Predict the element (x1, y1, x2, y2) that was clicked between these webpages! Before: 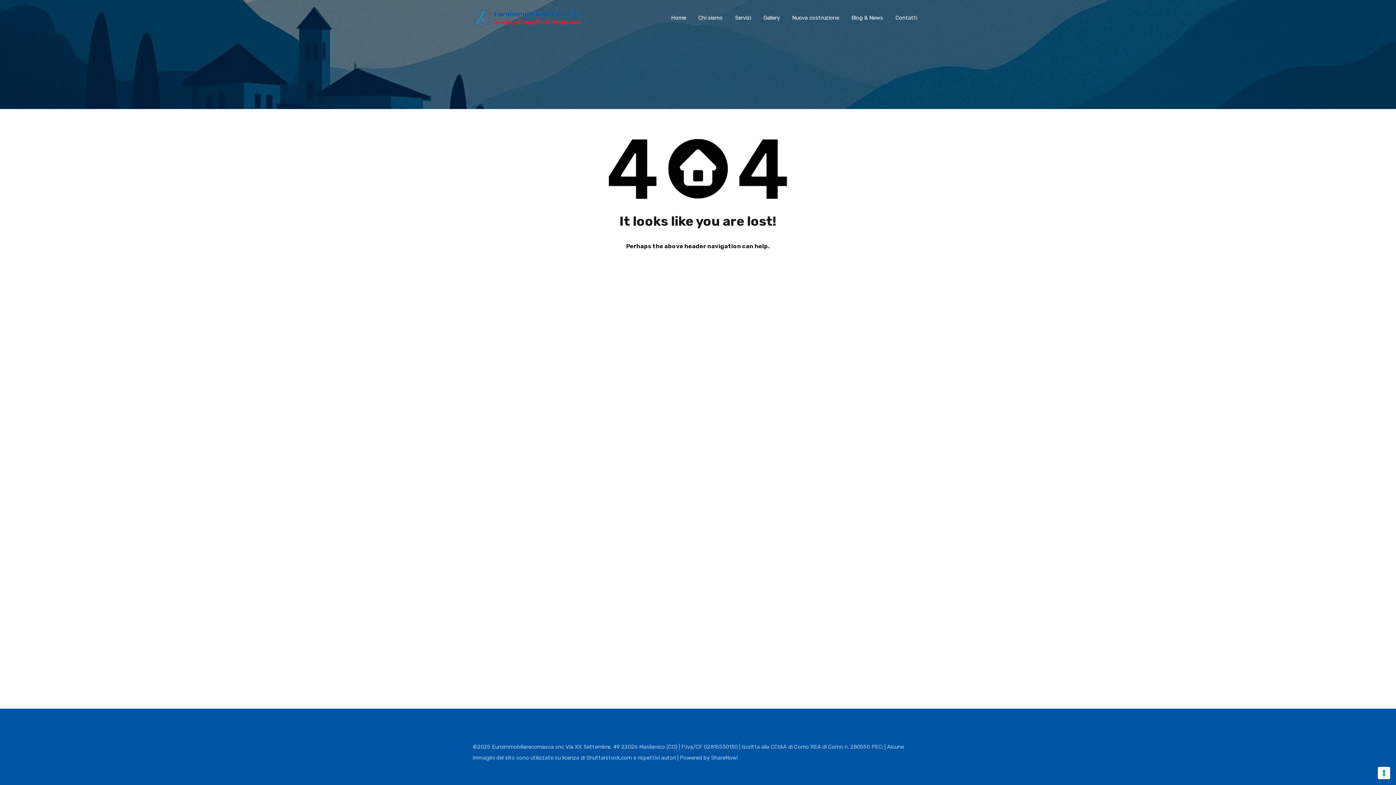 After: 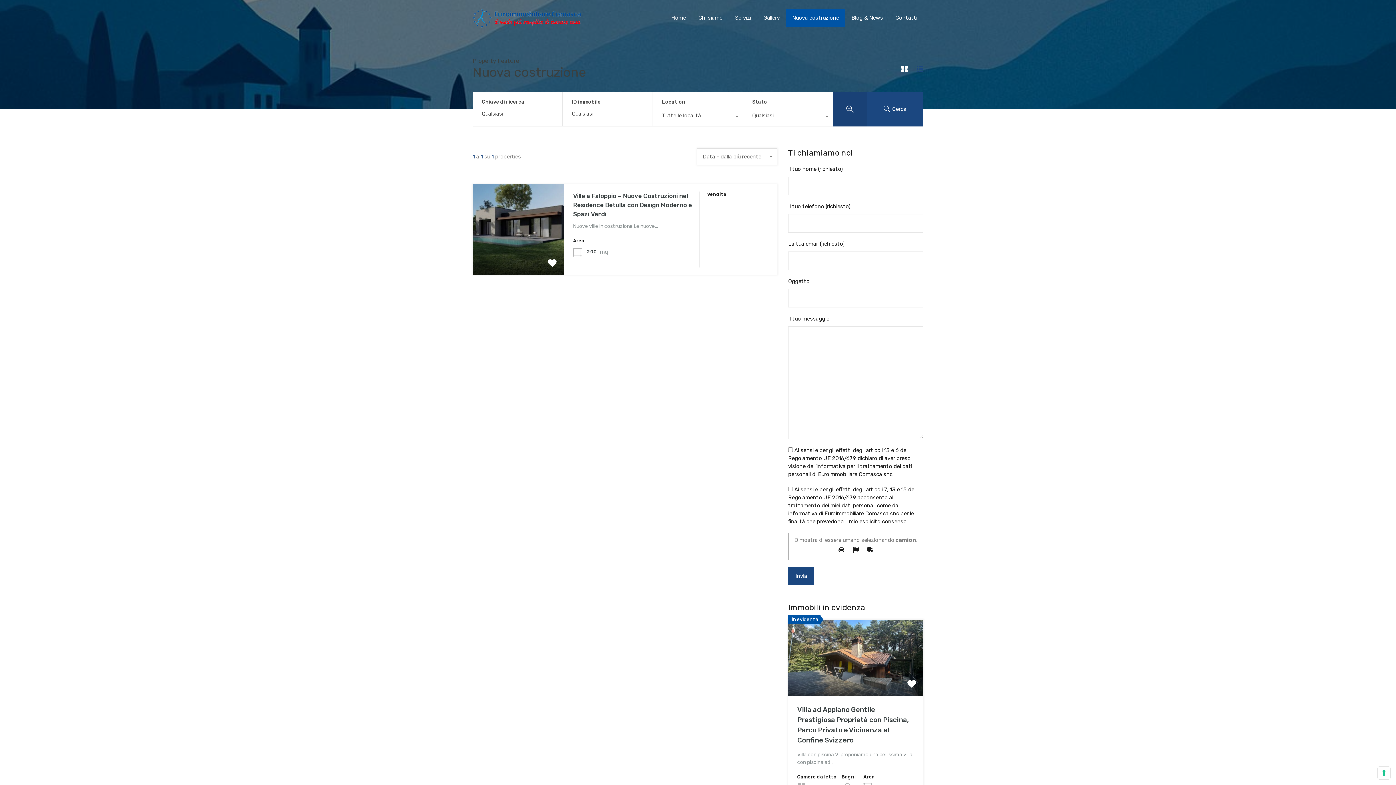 Action: label: Nuova costruzione bbox: (786, 8, 845, 27)